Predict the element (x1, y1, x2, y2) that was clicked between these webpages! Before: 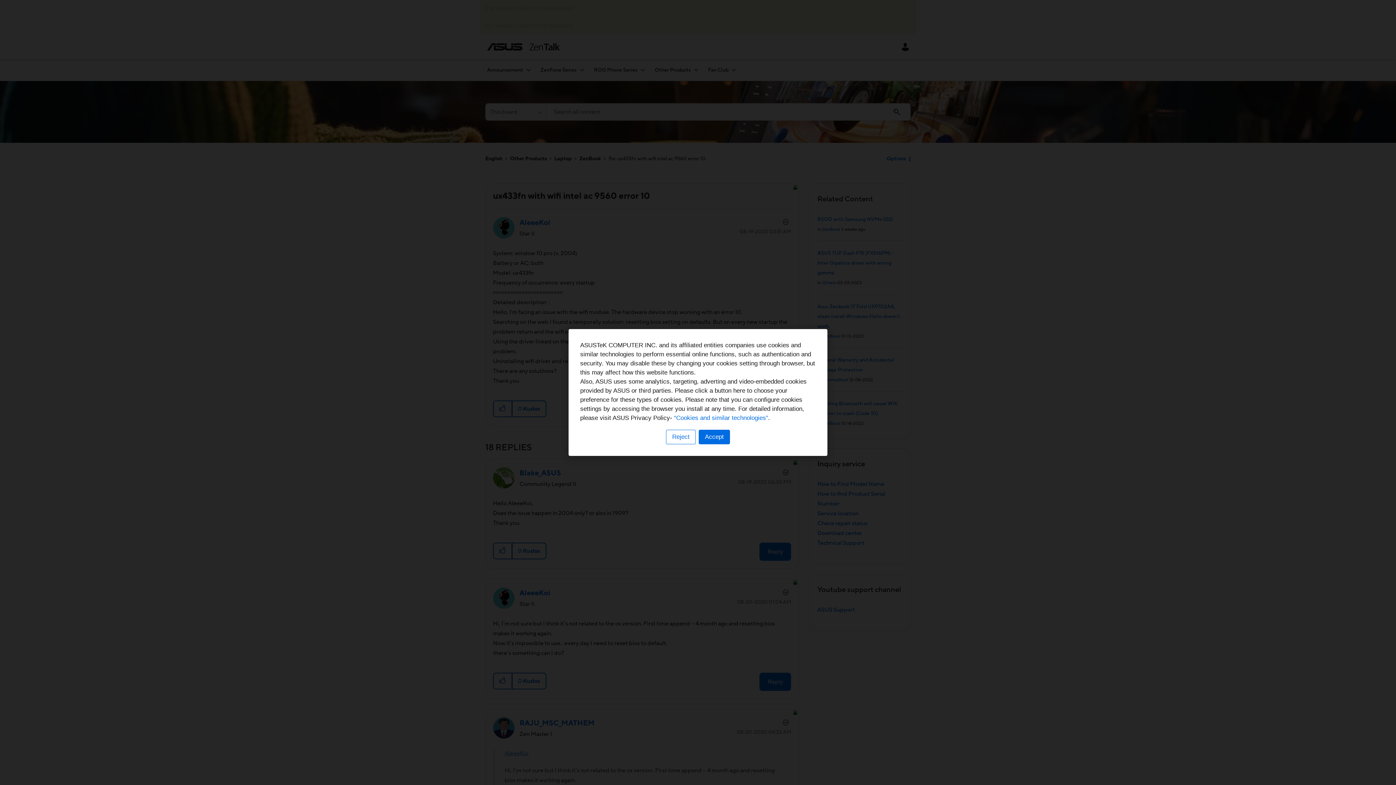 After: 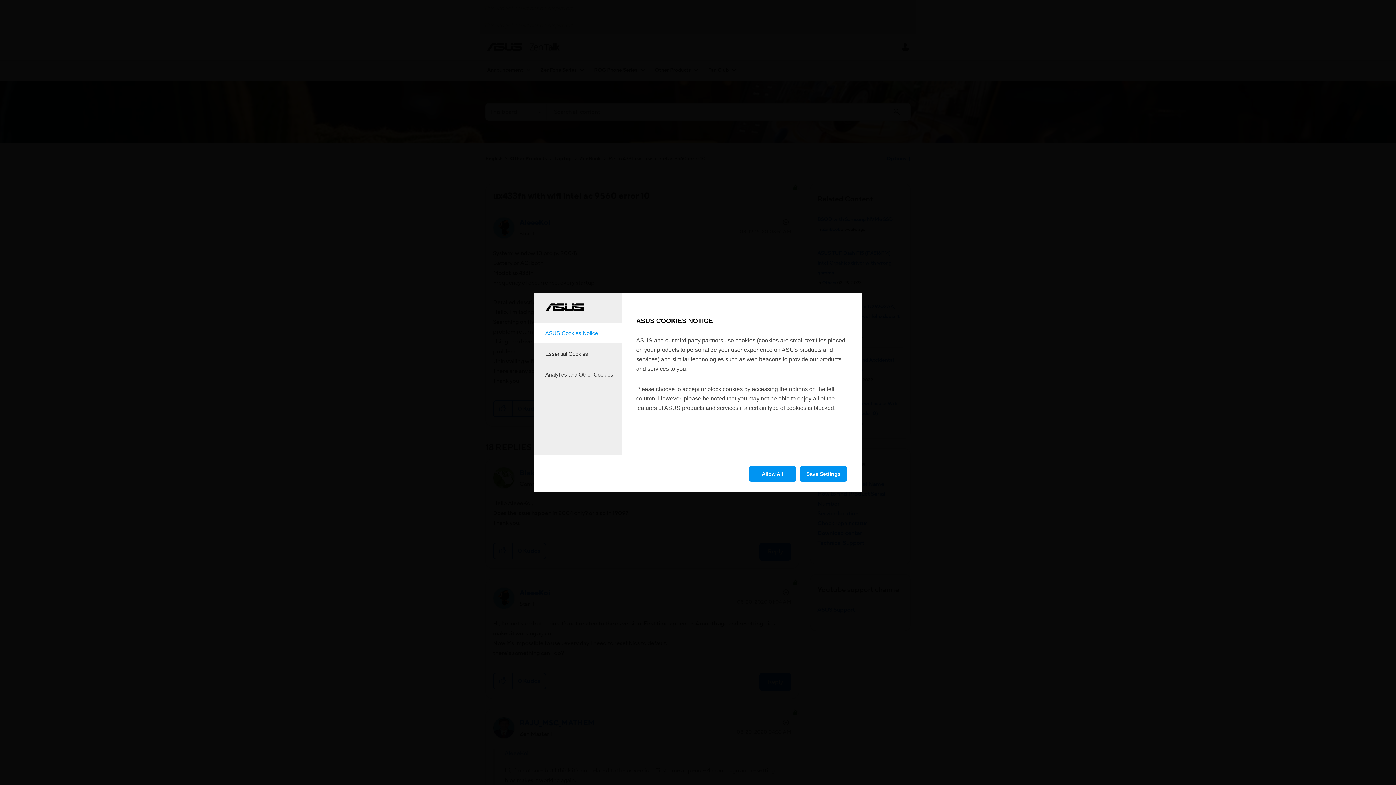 Action: bbox: (666, 430, 696, 444) label: Reject